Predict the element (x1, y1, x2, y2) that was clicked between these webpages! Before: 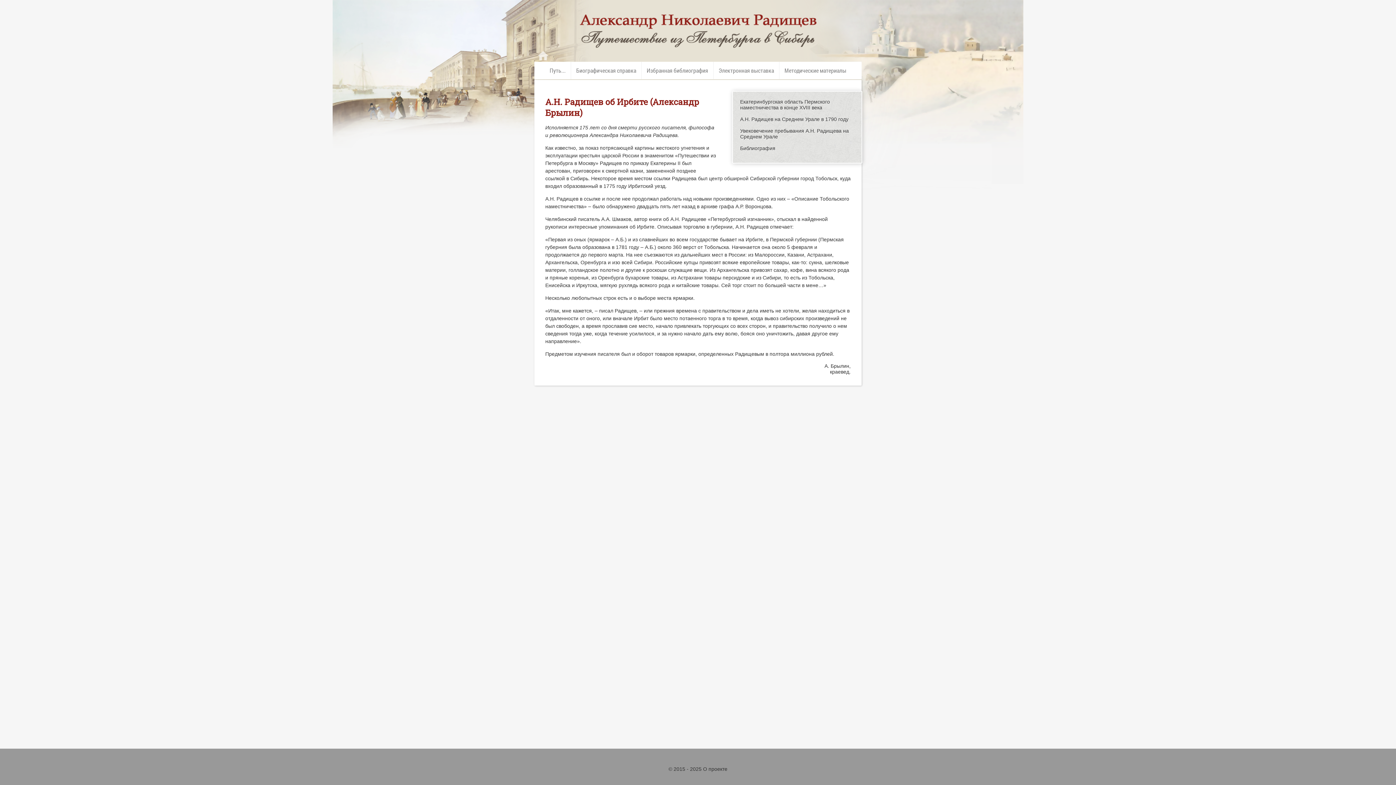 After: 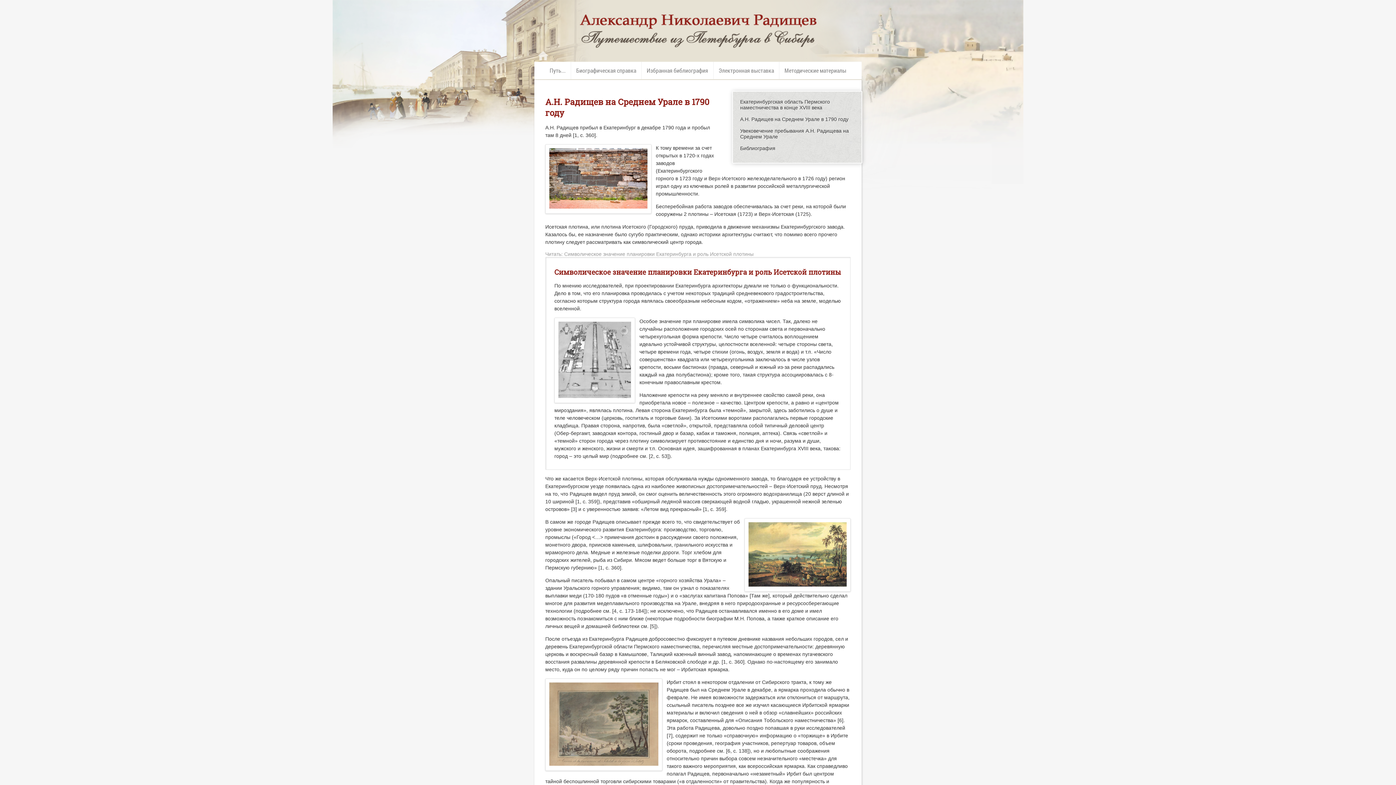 Action: label: А.Н. Радищев на Среднем Урале в 1790 году bbox: (737, 113, 857, 125)